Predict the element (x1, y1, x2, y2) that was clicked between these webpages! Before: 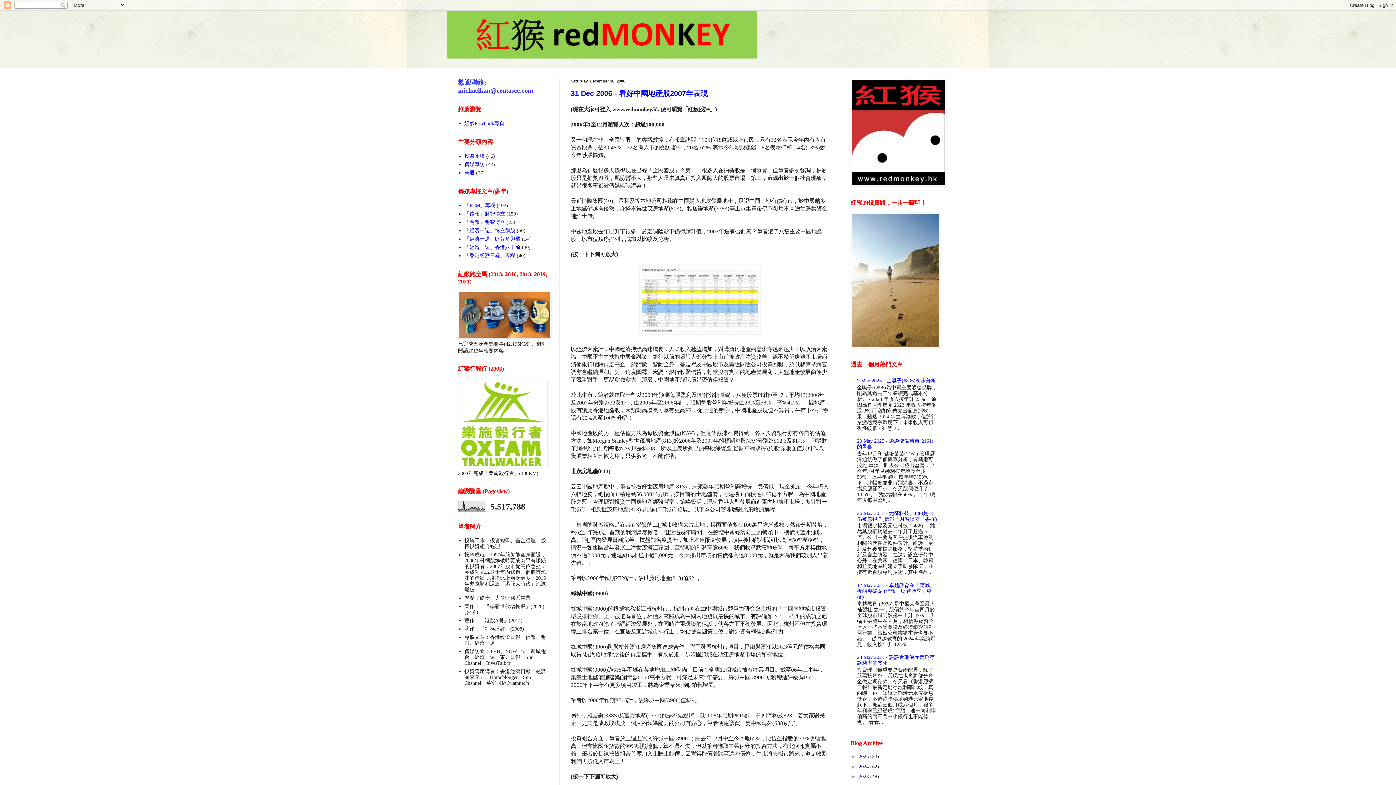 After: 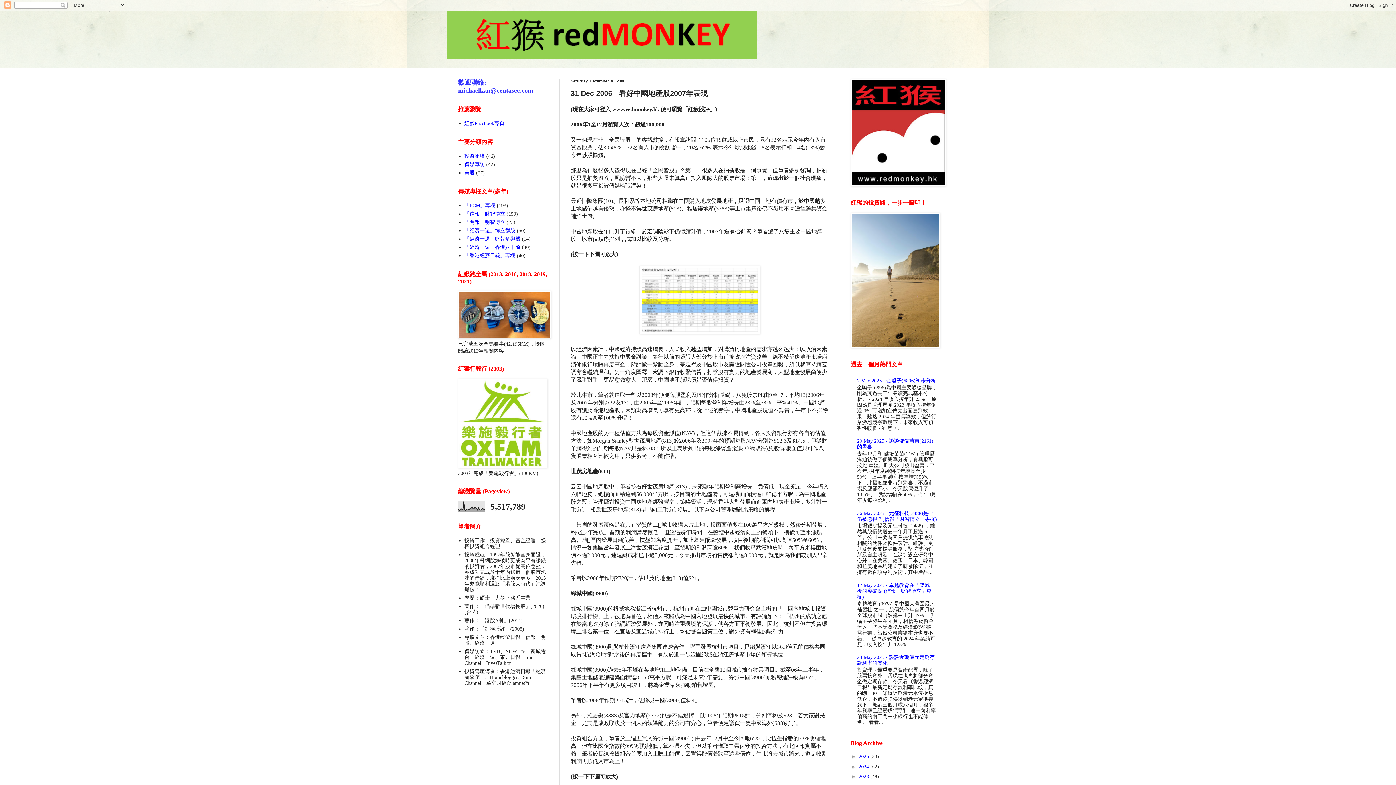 Action: label: 31 Dec 2006 - 看好中國地產股2007年表現 bbox: (570, 89, 708, 97)